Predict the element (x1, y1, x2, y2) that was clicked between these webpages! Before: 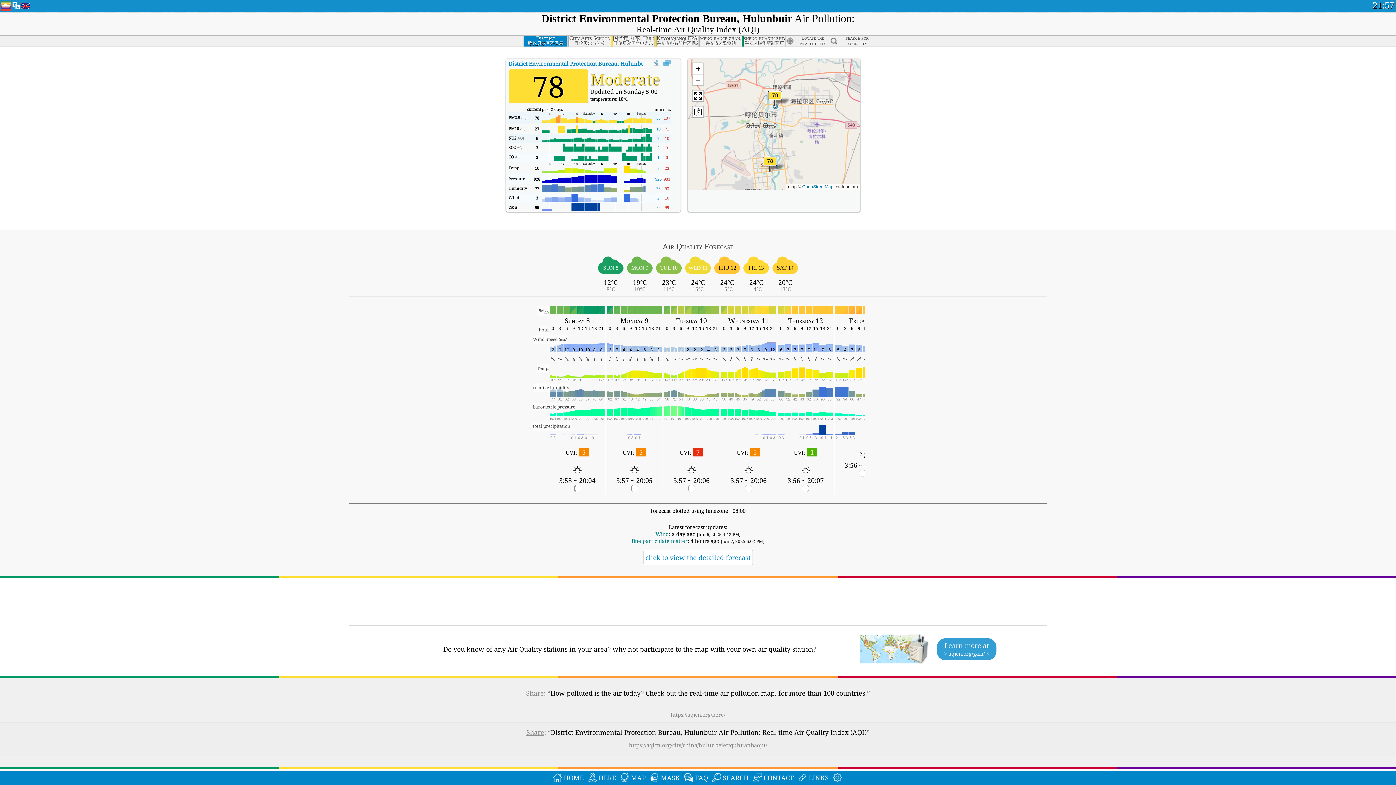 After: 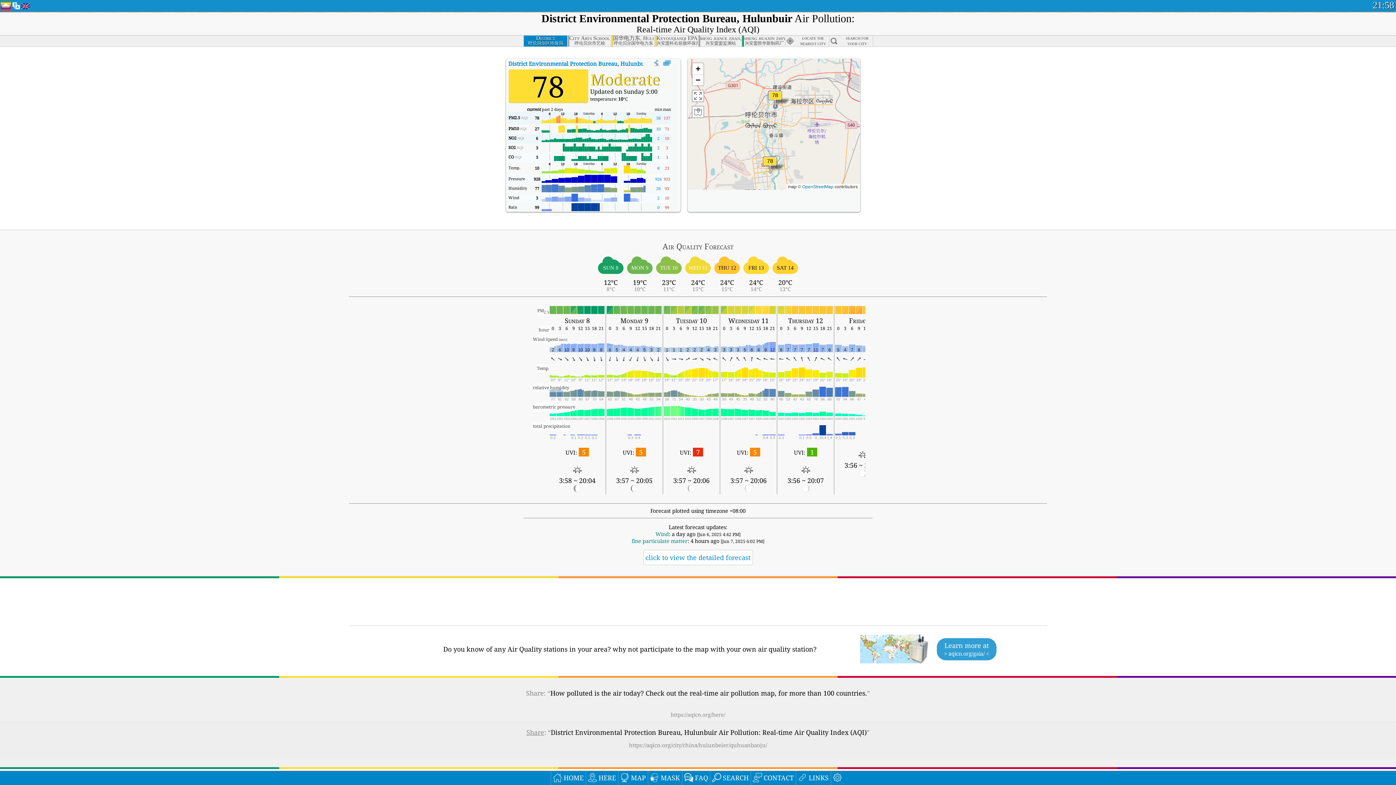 Action: bbox: (20, 5, 30, 10)